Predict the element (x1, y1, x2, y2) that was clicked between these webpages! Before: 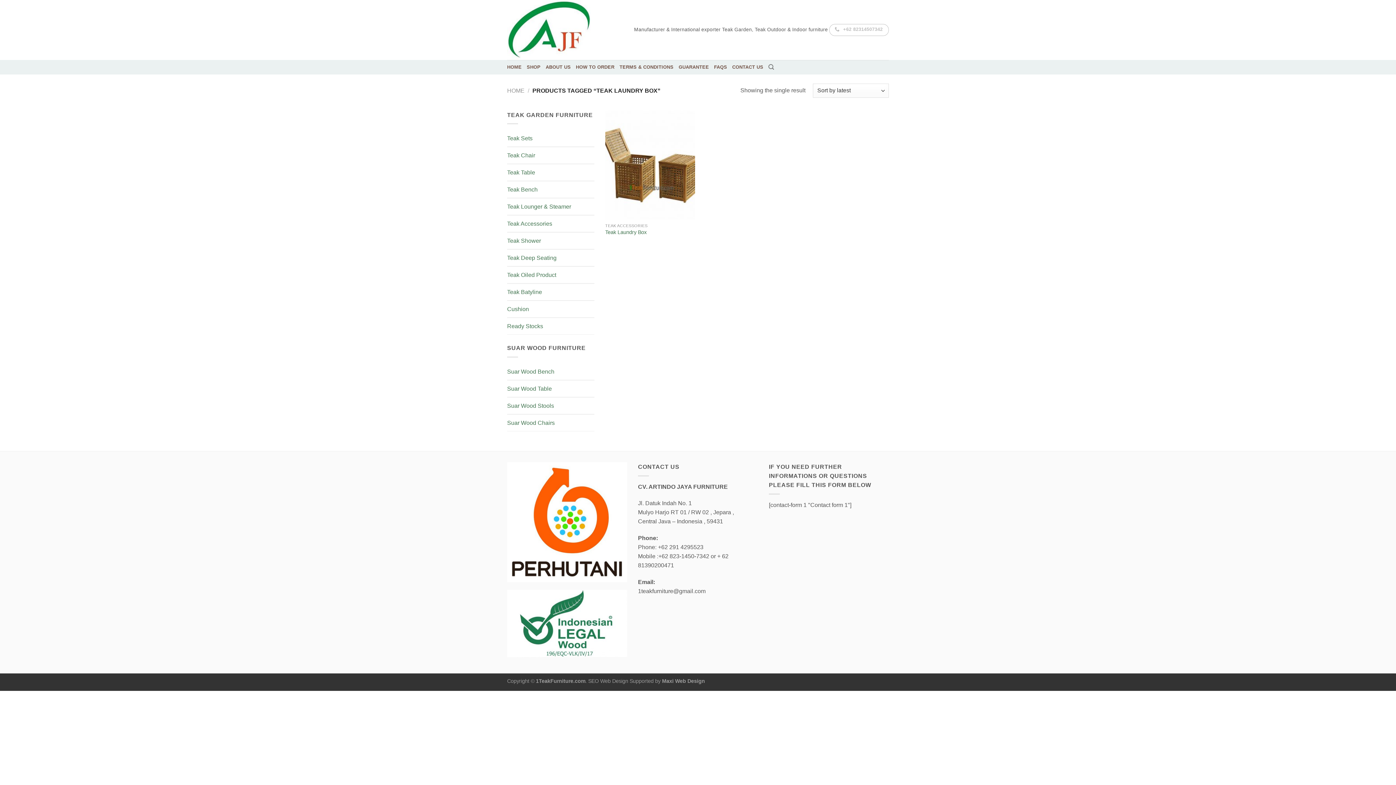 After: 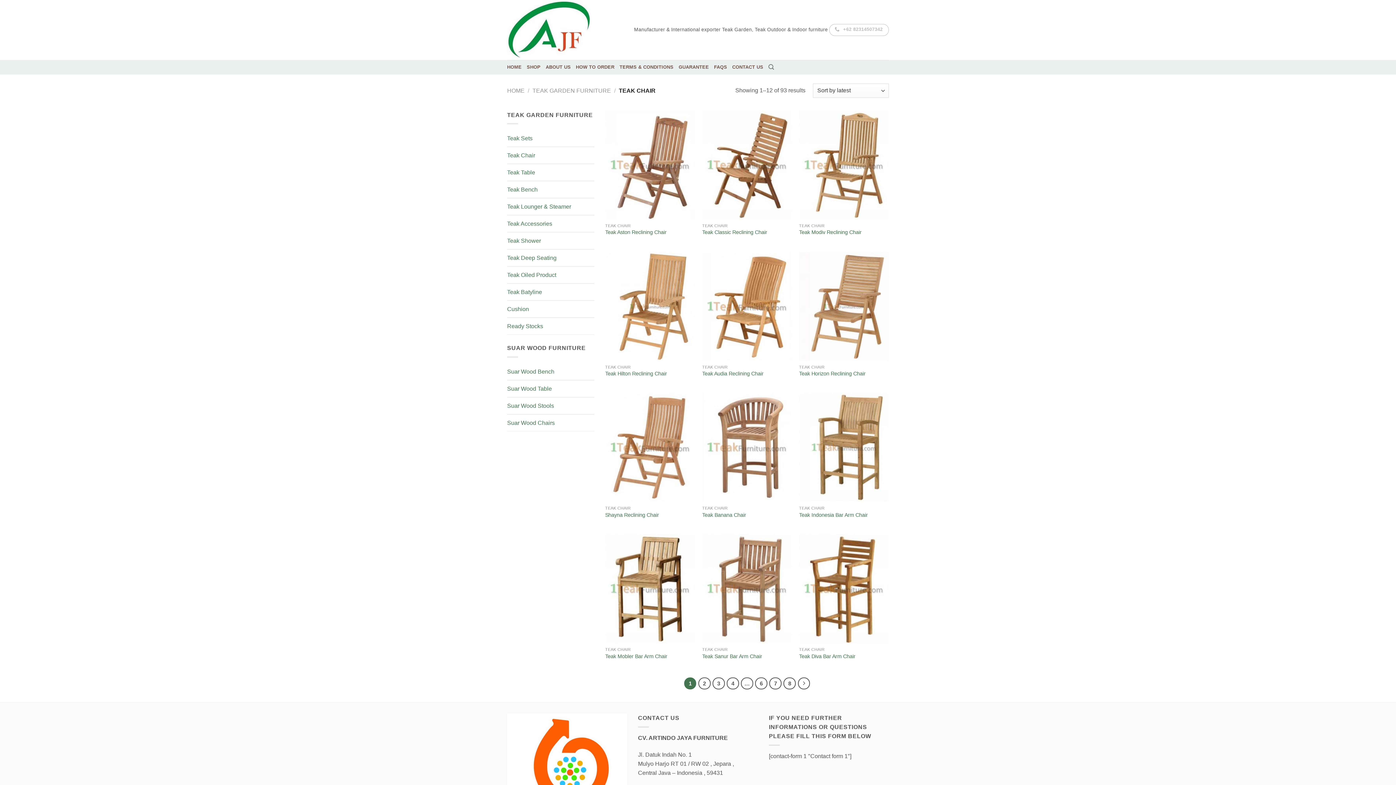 Action: label: Teak Chair bbox: (507, 147, 594, 164)